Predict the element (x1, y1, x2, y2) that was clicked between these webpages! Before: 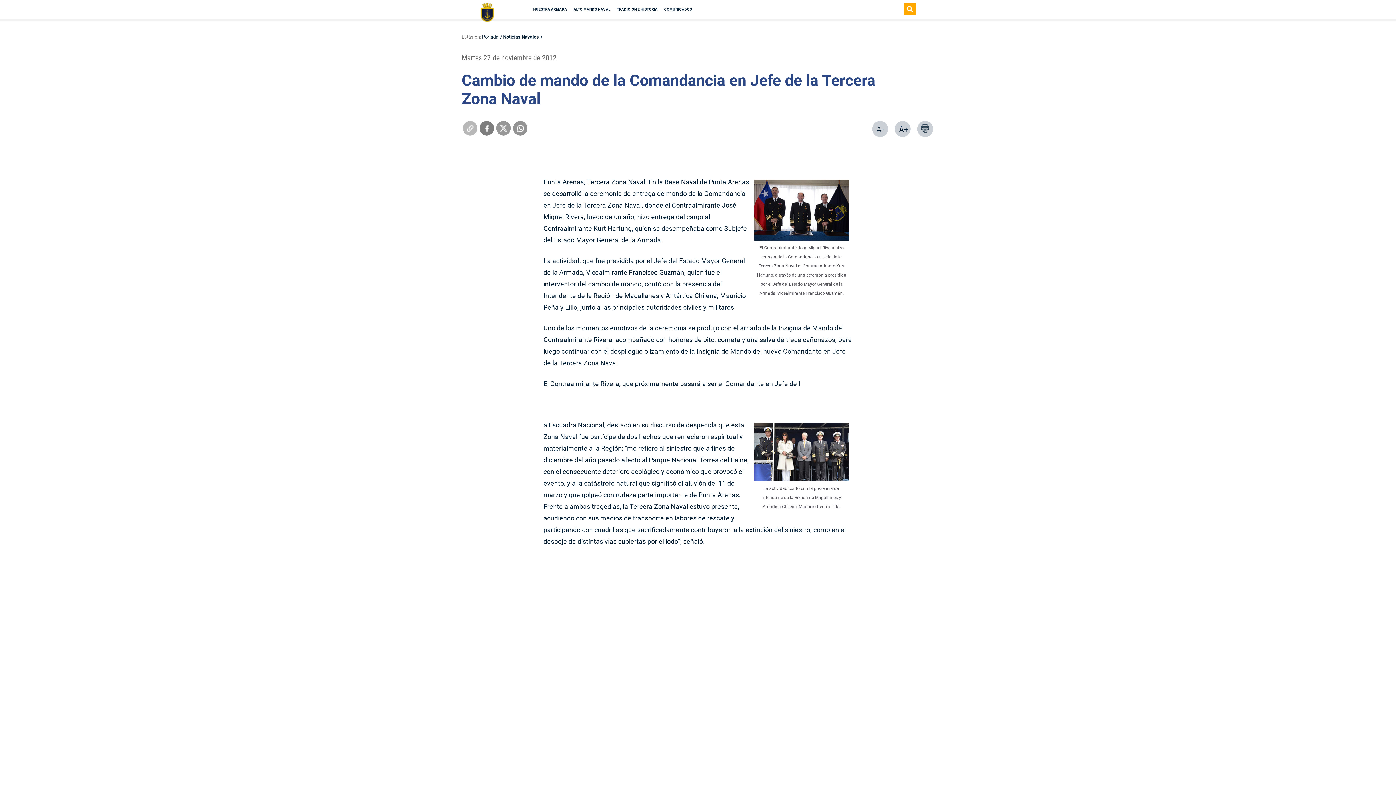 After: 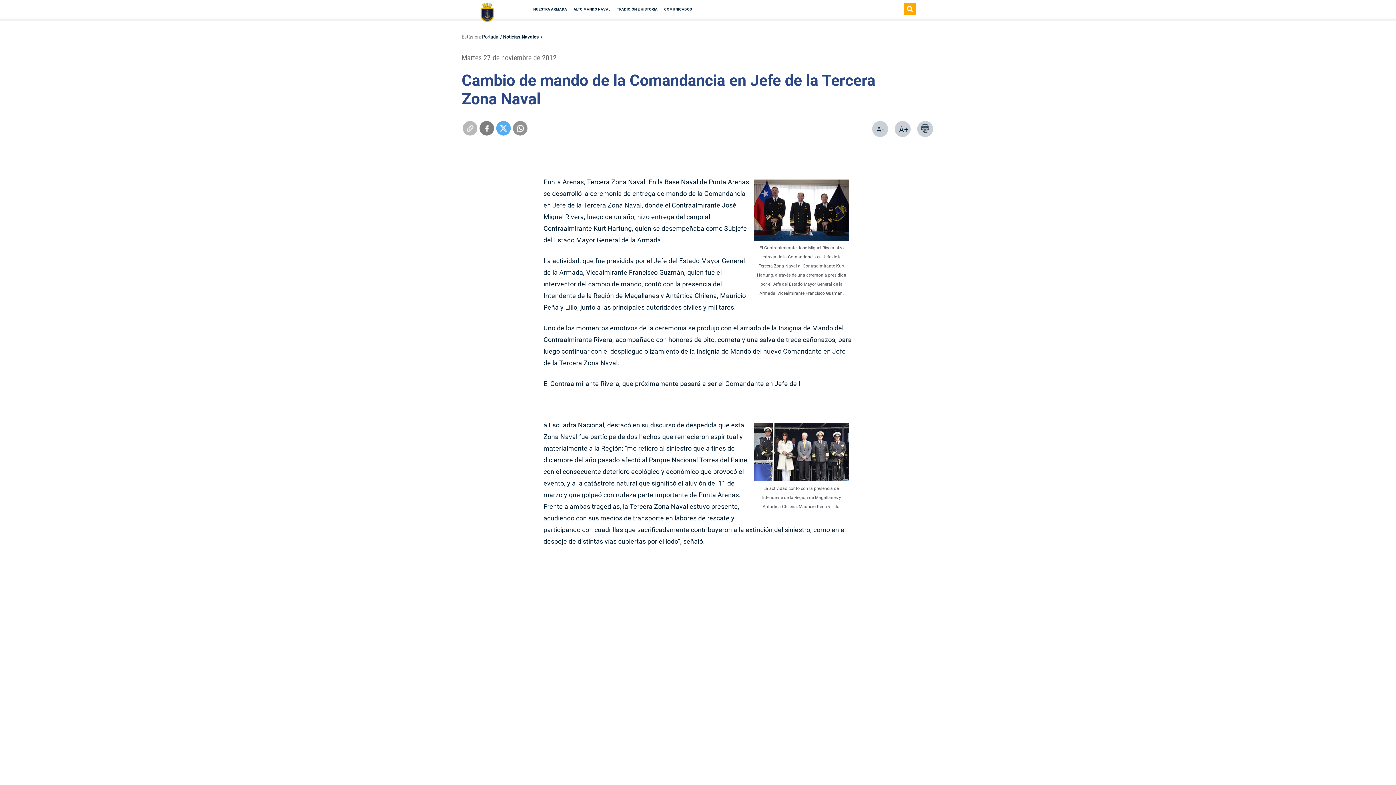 Action: bbox: (496, 121, 510, 135)